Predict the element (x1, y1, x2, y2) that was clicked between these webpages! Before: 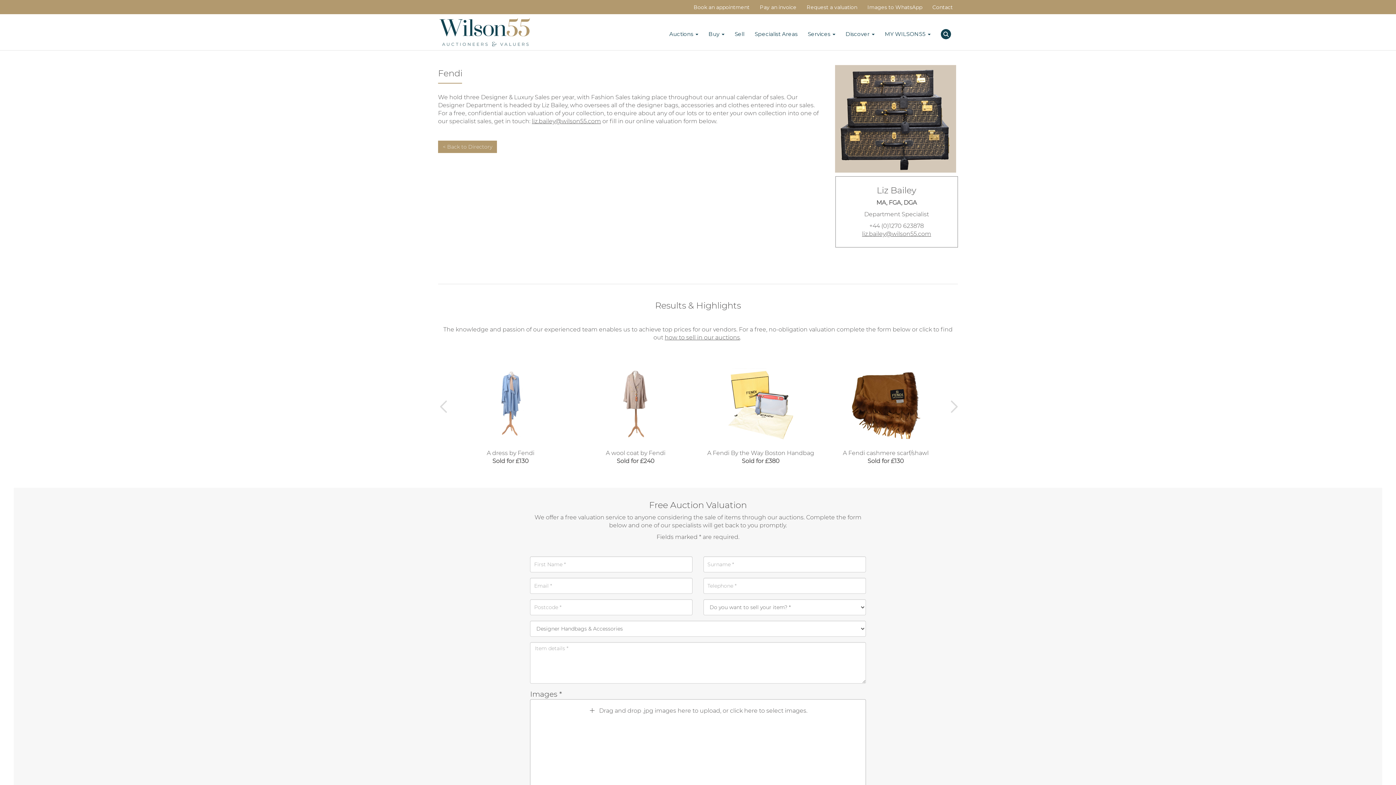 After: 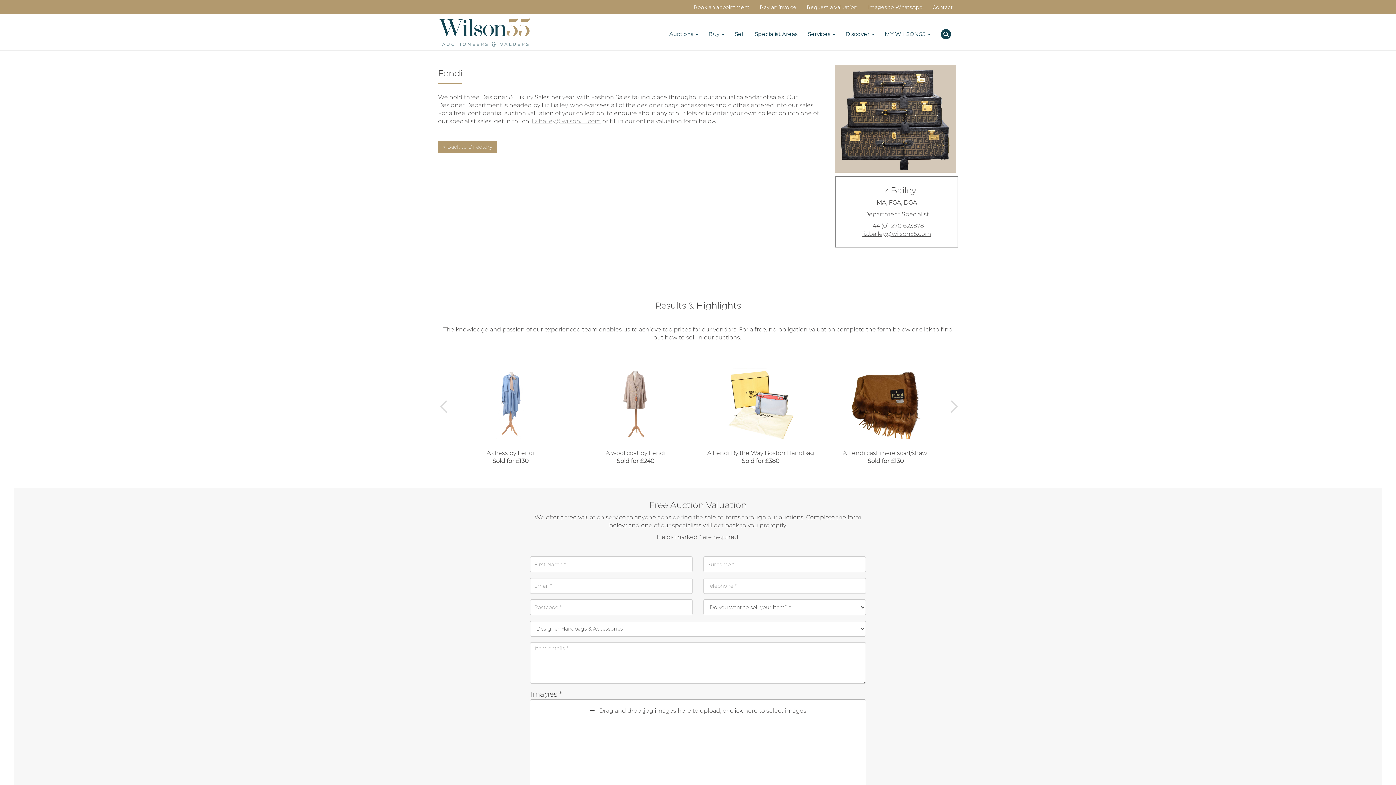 Action: label: liz.bailey@wilson55.com bbox: (532, 117, 601, 124)